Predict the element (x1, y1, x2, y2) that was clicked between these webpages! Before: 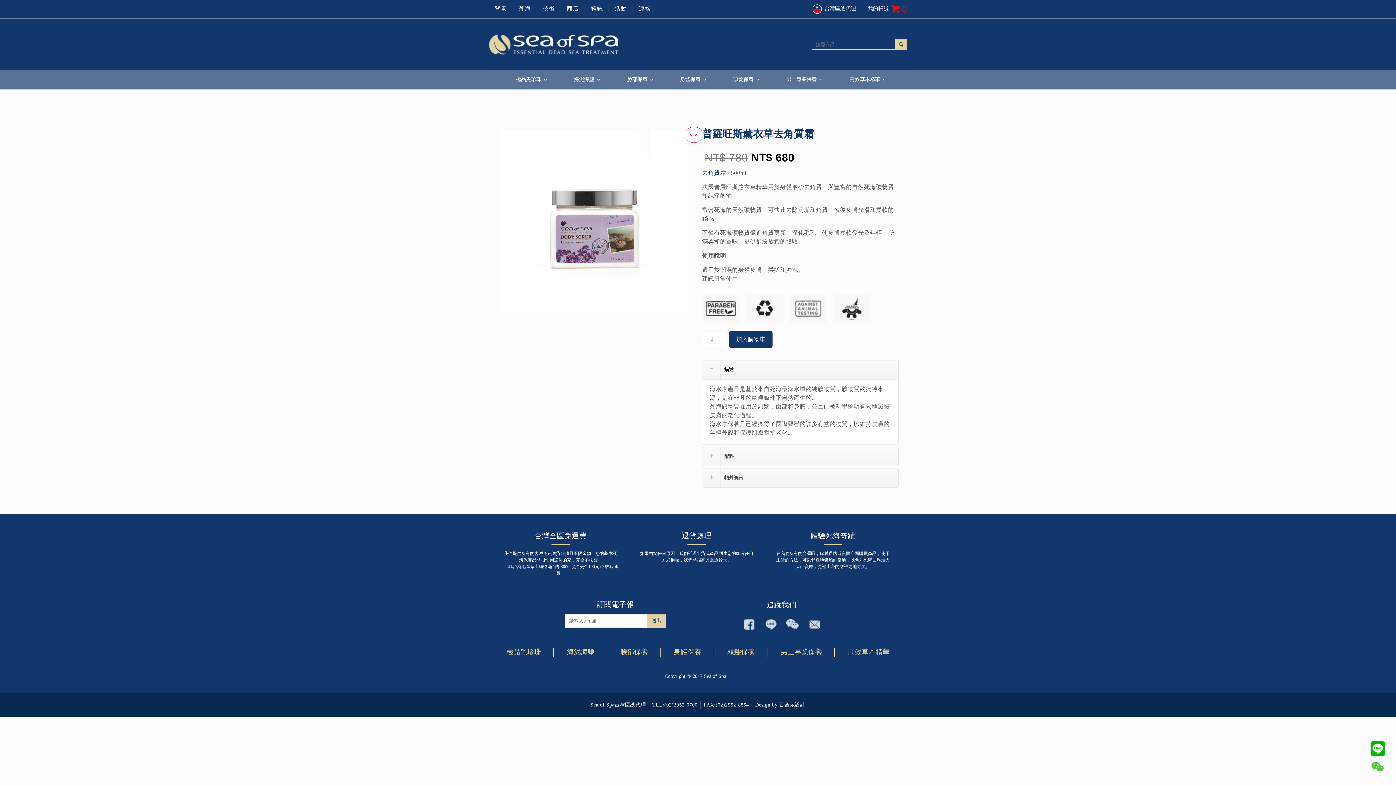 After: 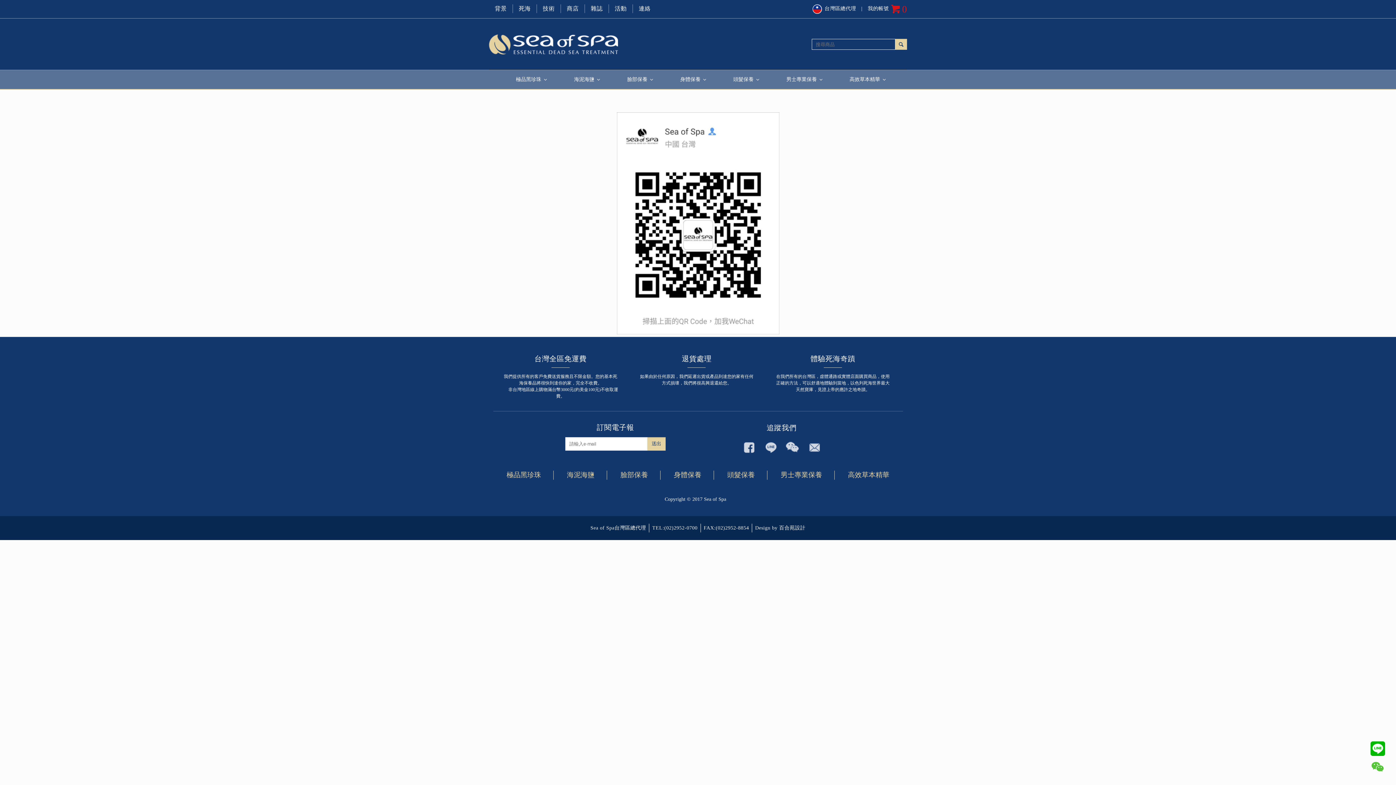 Action: bbox: (783, 629, 801, 634)